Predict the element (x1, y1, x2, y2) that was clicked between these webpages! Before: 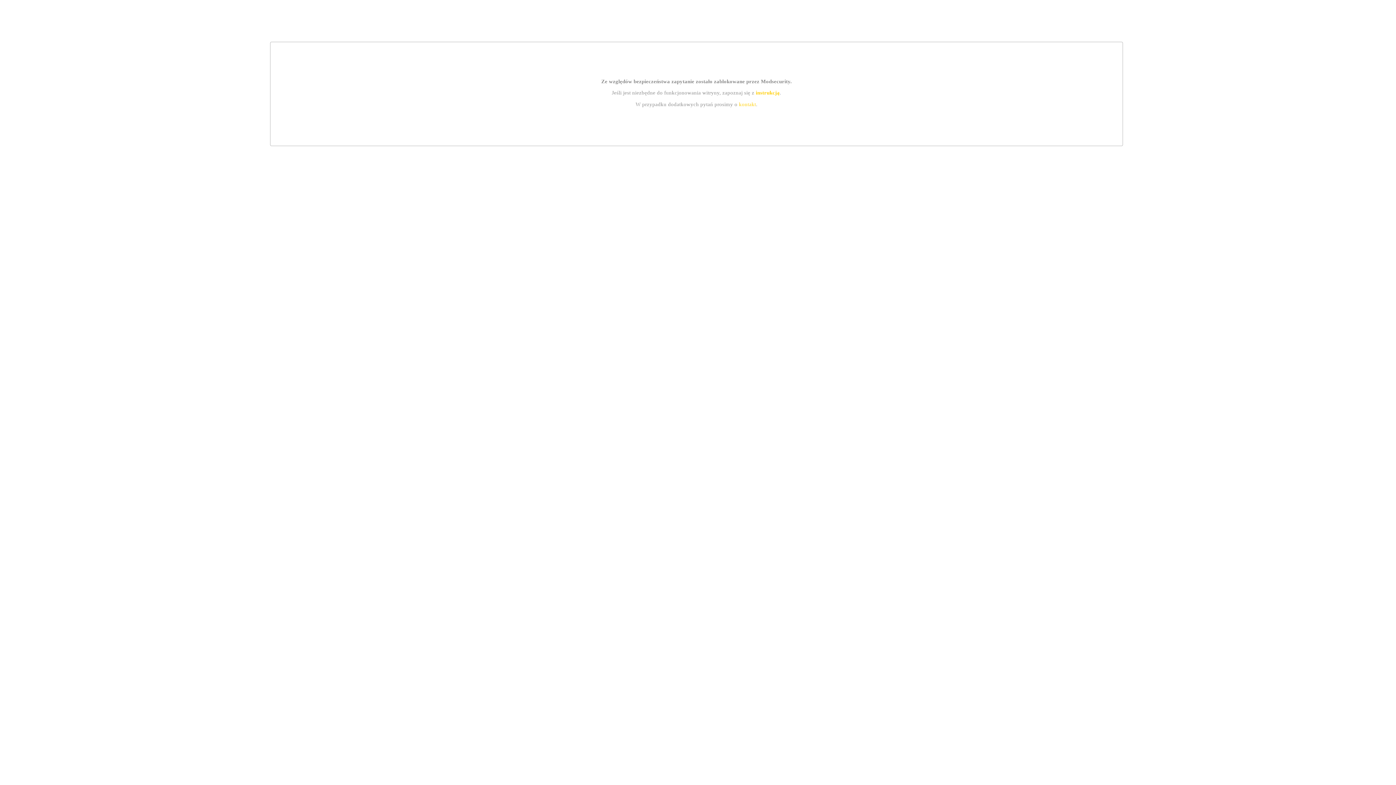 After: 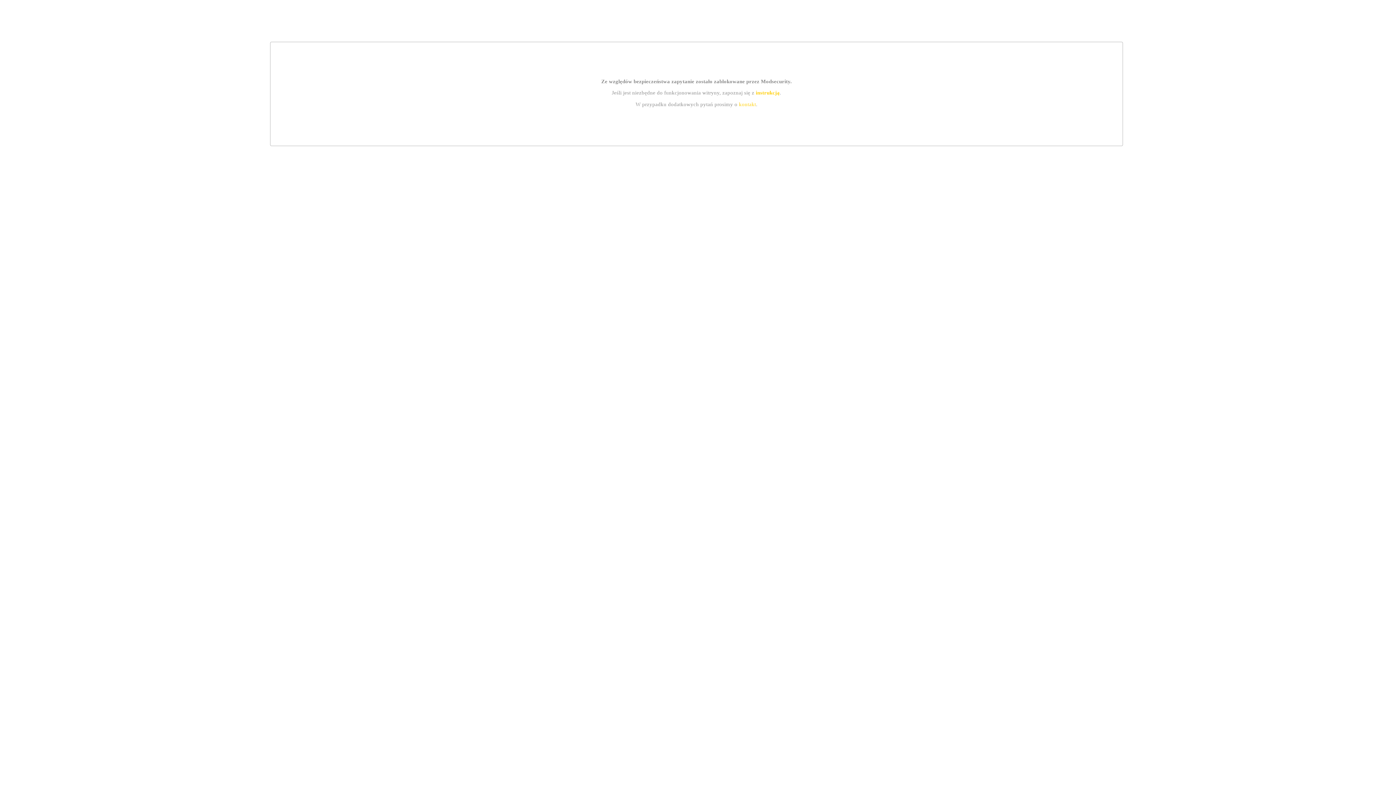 Action: bbox: (755, 89, 779, 95) label: instrukcją